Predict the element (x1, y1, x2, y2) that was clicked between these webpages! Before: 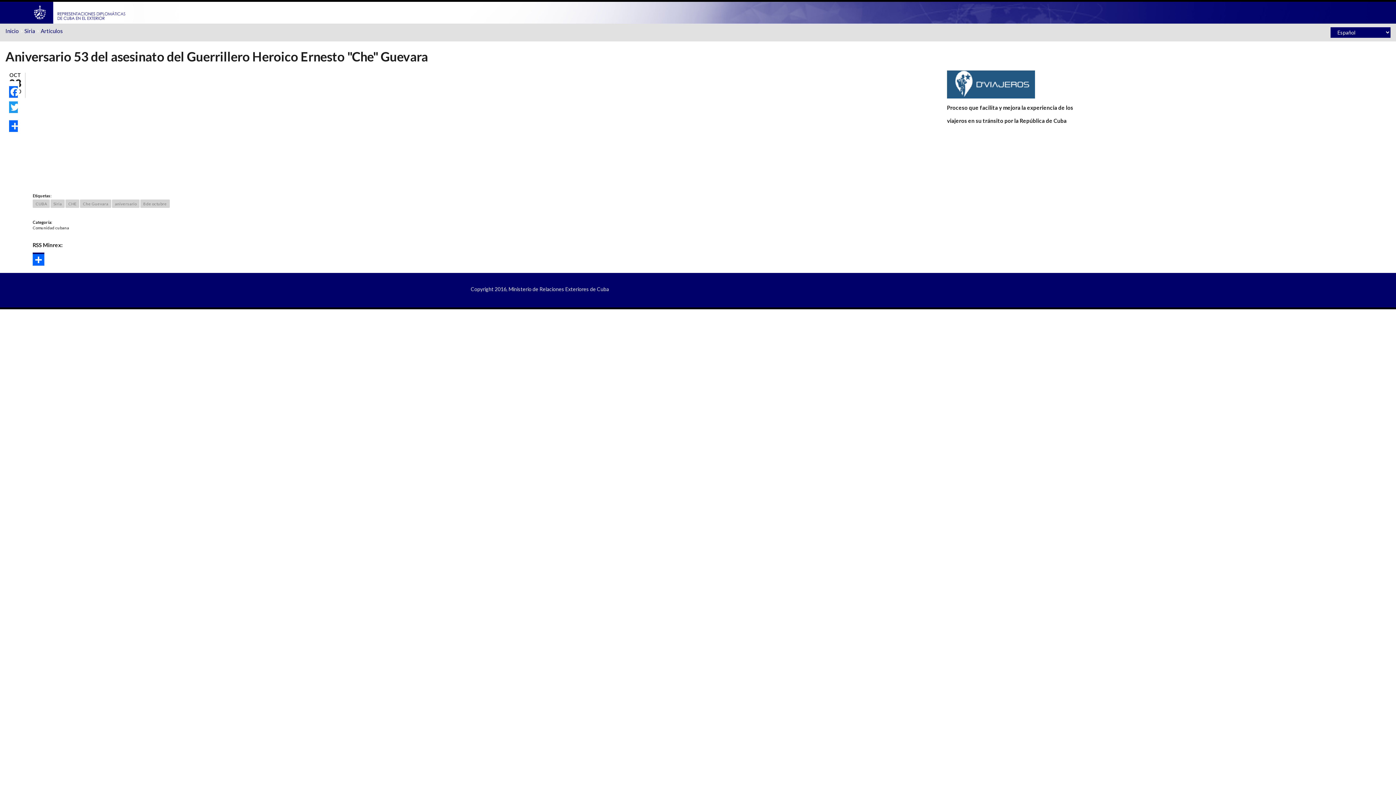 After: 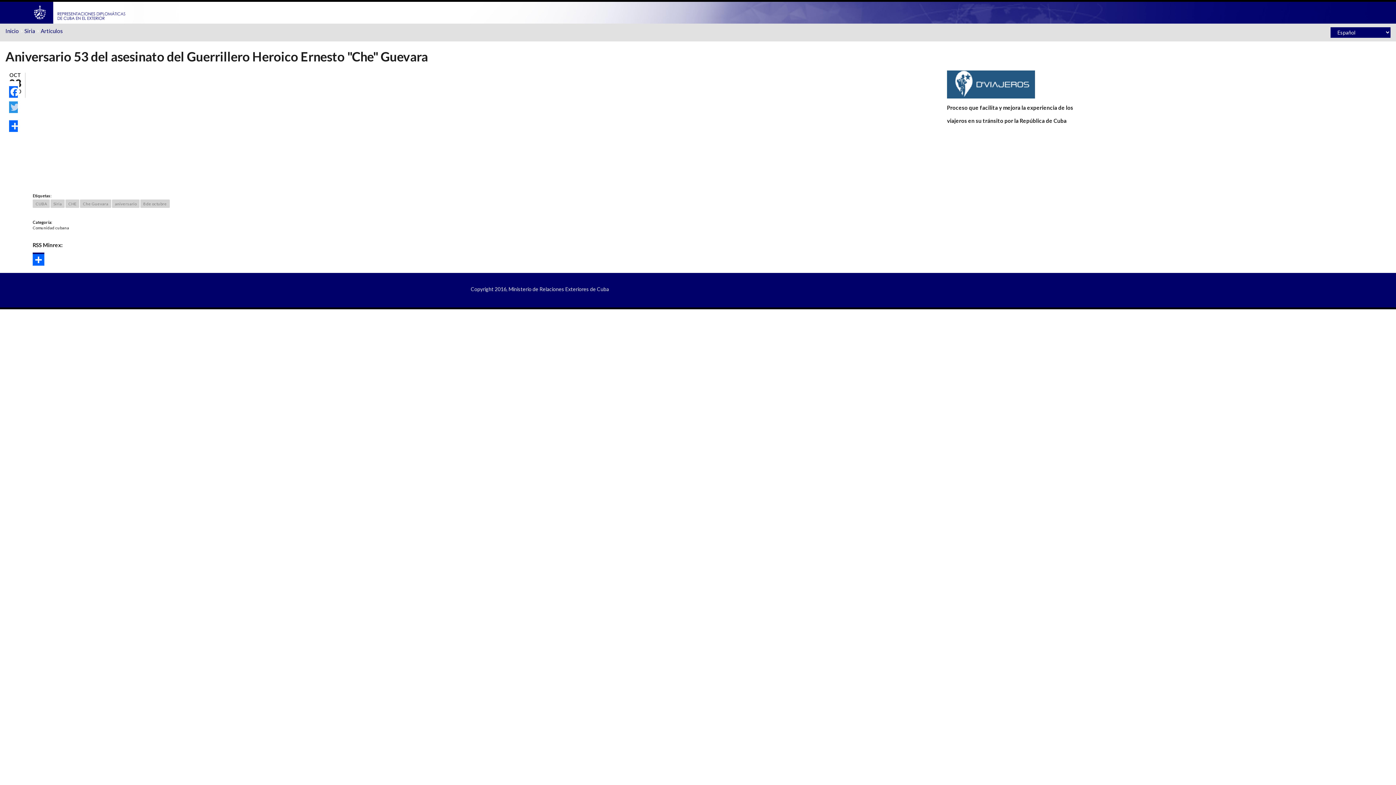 Action: label: TWITTER bbox: (9, 101, 17, 112)